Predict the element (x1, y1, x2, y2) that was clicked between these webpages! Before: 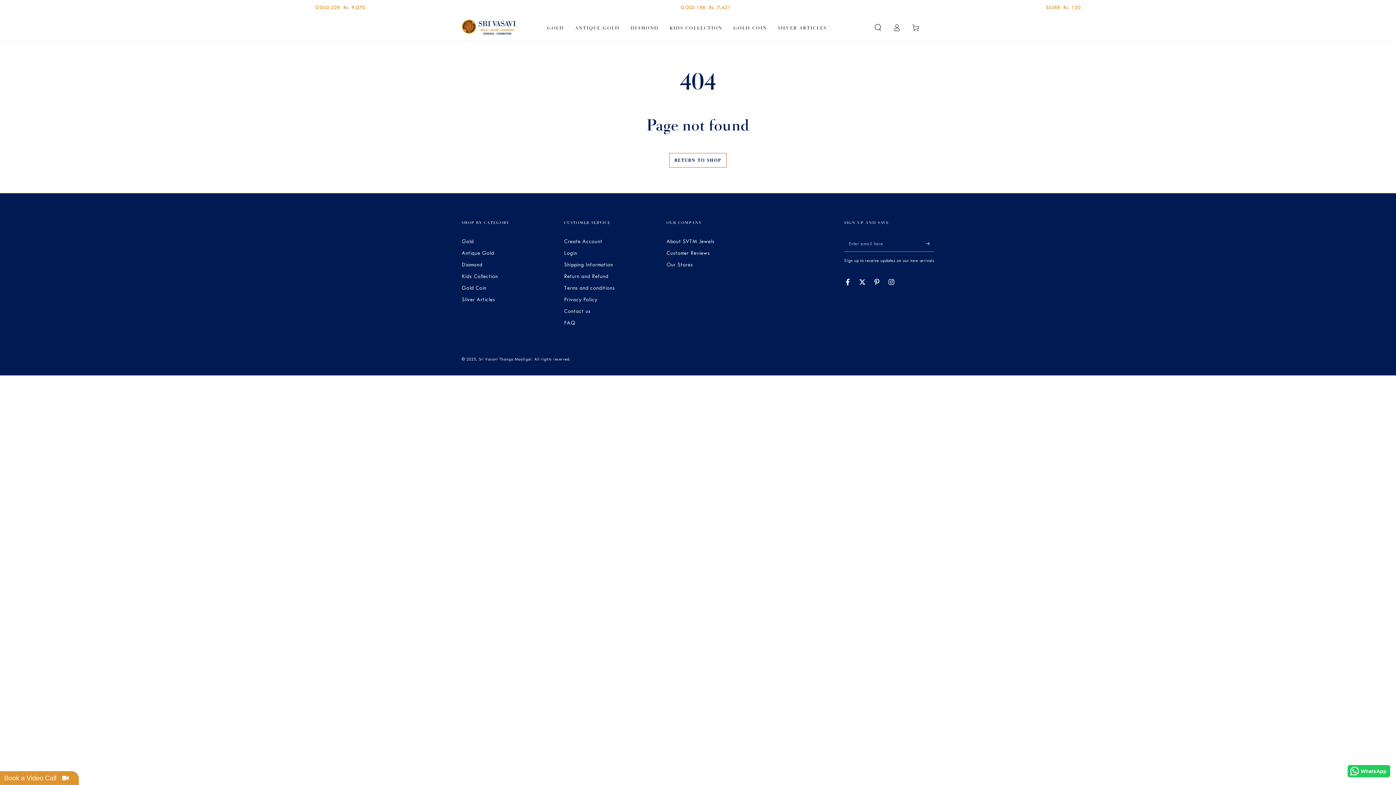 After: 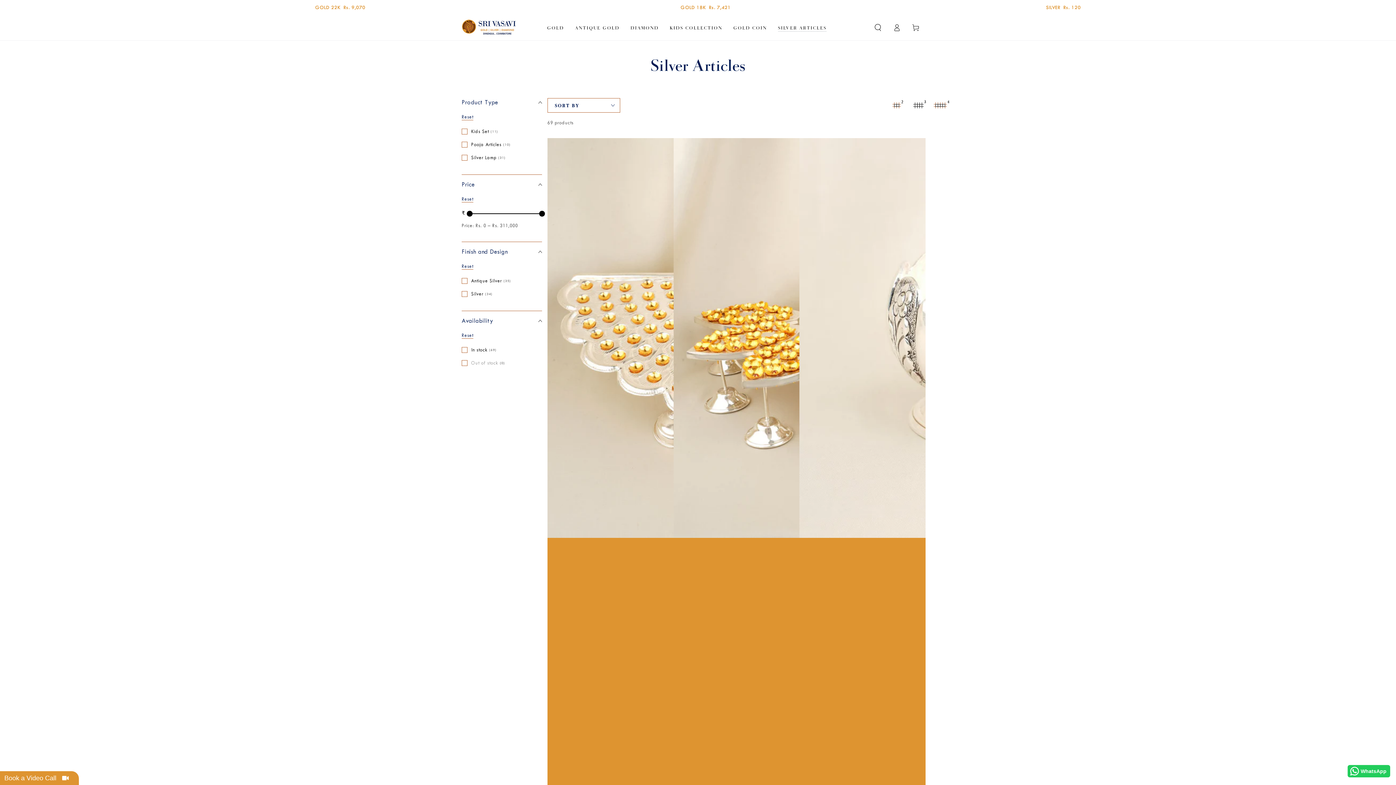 Action: bbox: (772, 19, 832, 35) label: SILVER ARTICLES